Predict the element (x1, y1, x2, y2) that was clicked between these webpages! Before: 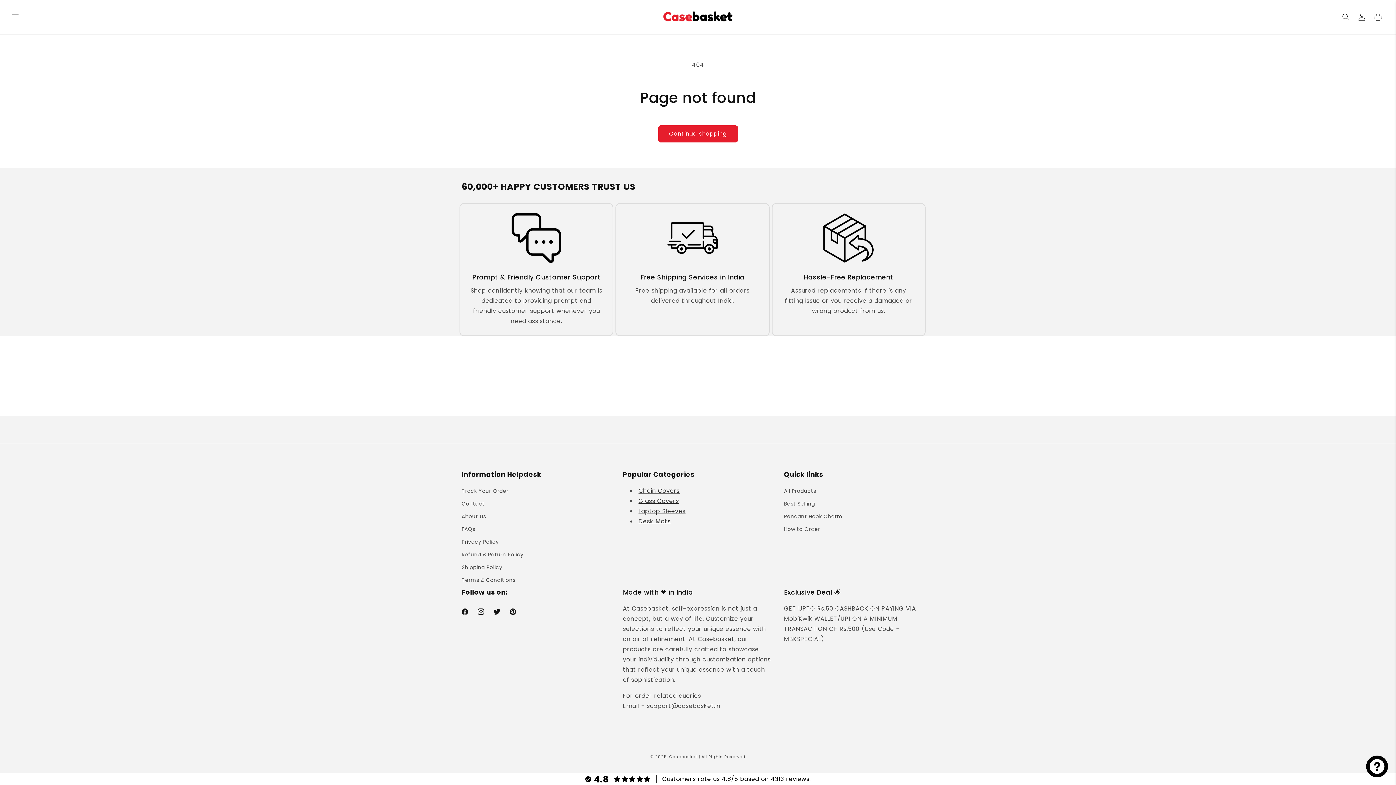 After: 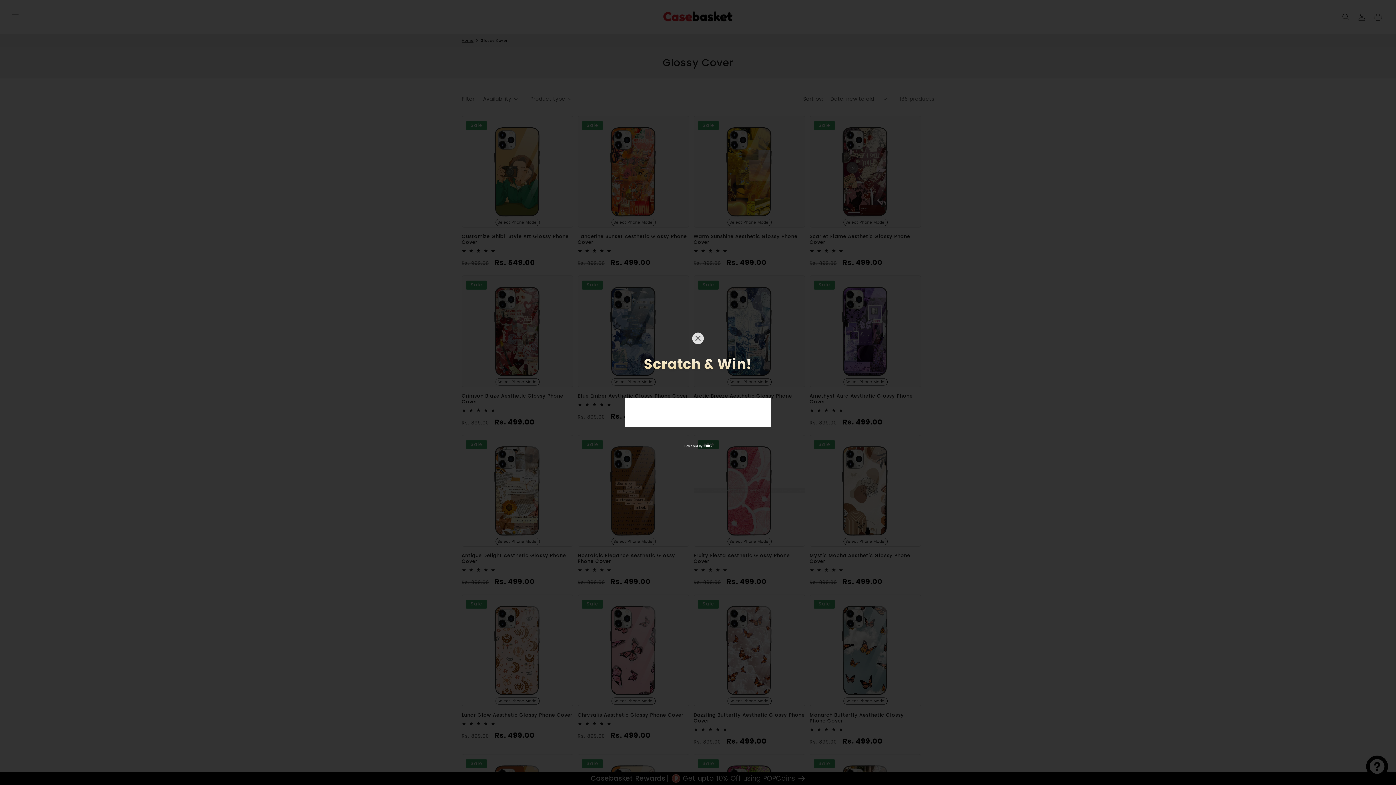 Action: bbox: (638, 497, 679, 505) label: Glass Covers